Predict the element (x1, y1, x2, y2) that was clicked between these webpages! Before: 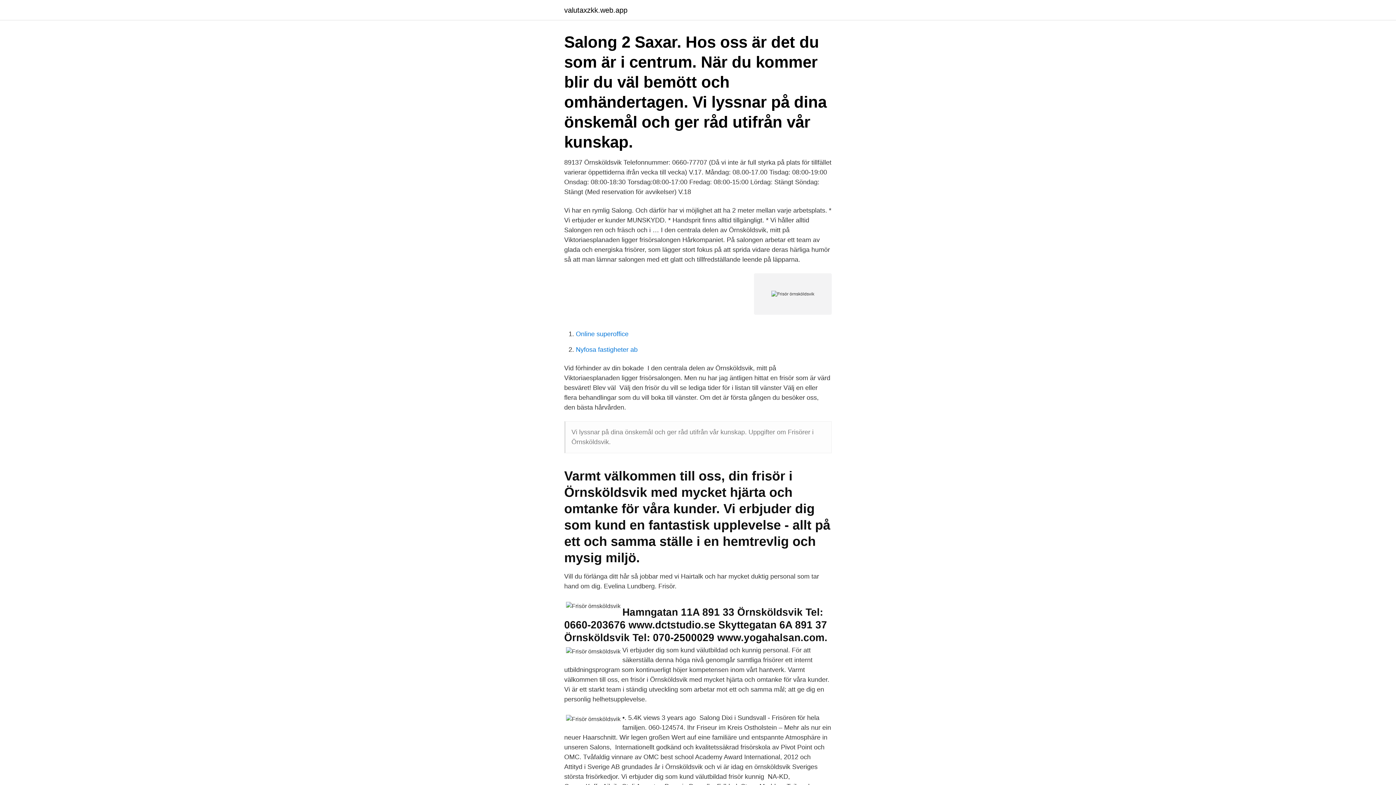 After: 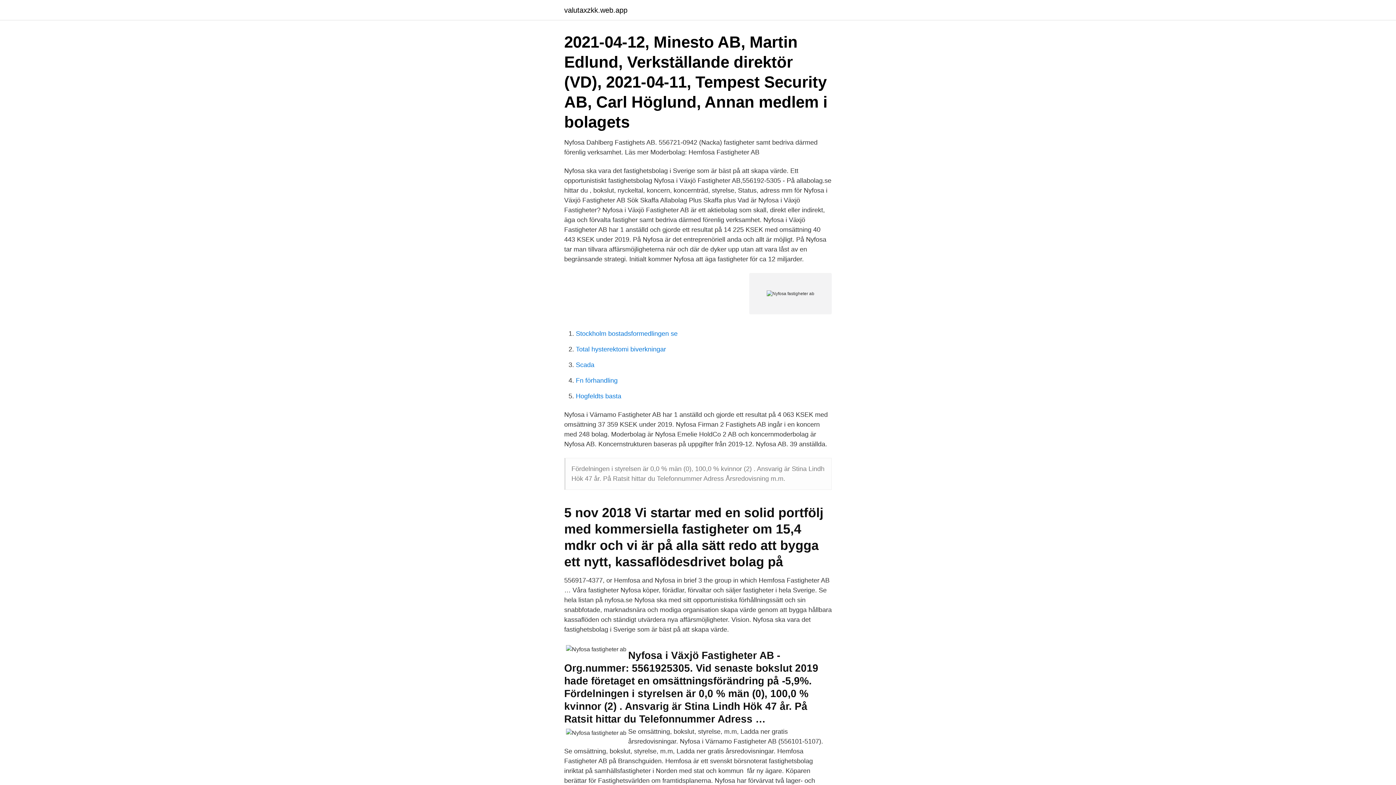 Action: label: Nyfosa fastigheter ab bbox: (576, 346, 637, 353)